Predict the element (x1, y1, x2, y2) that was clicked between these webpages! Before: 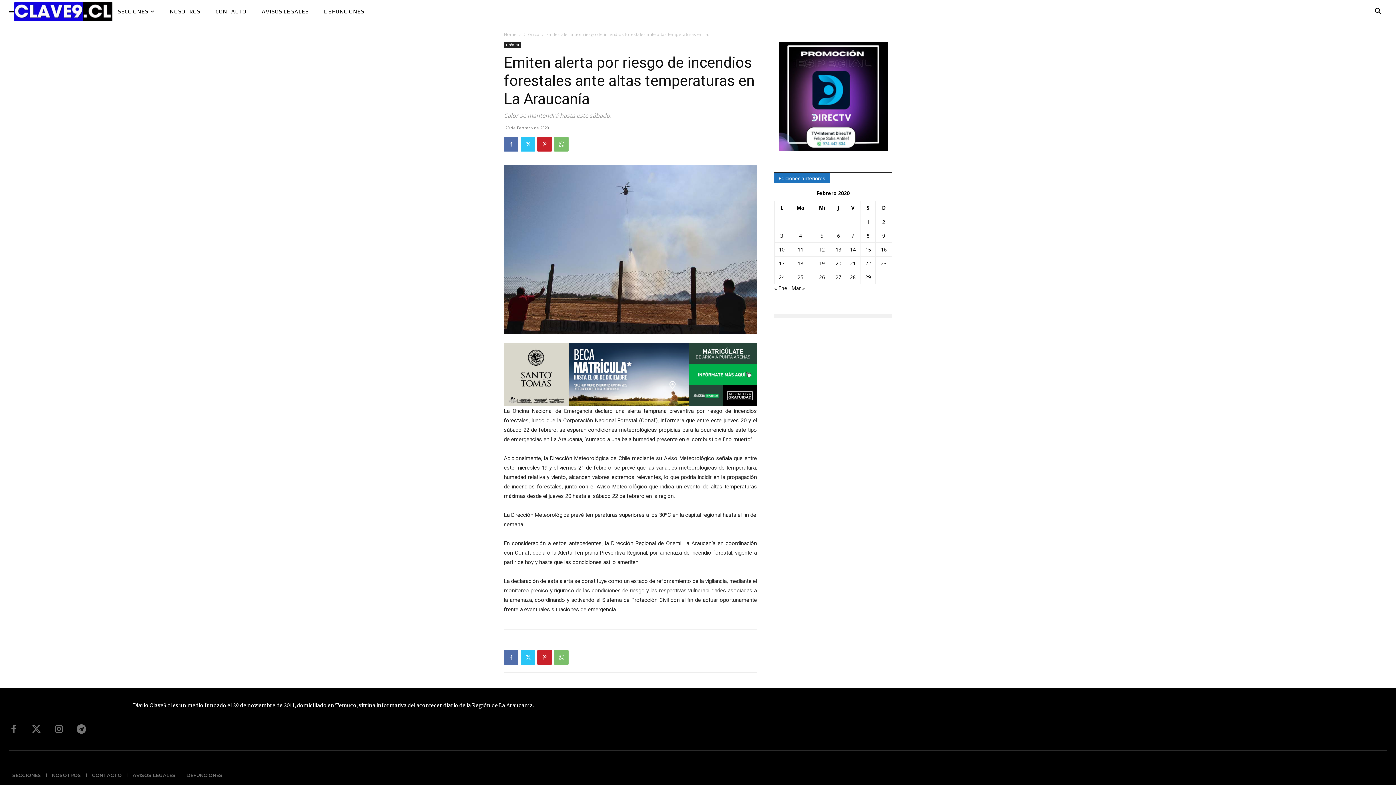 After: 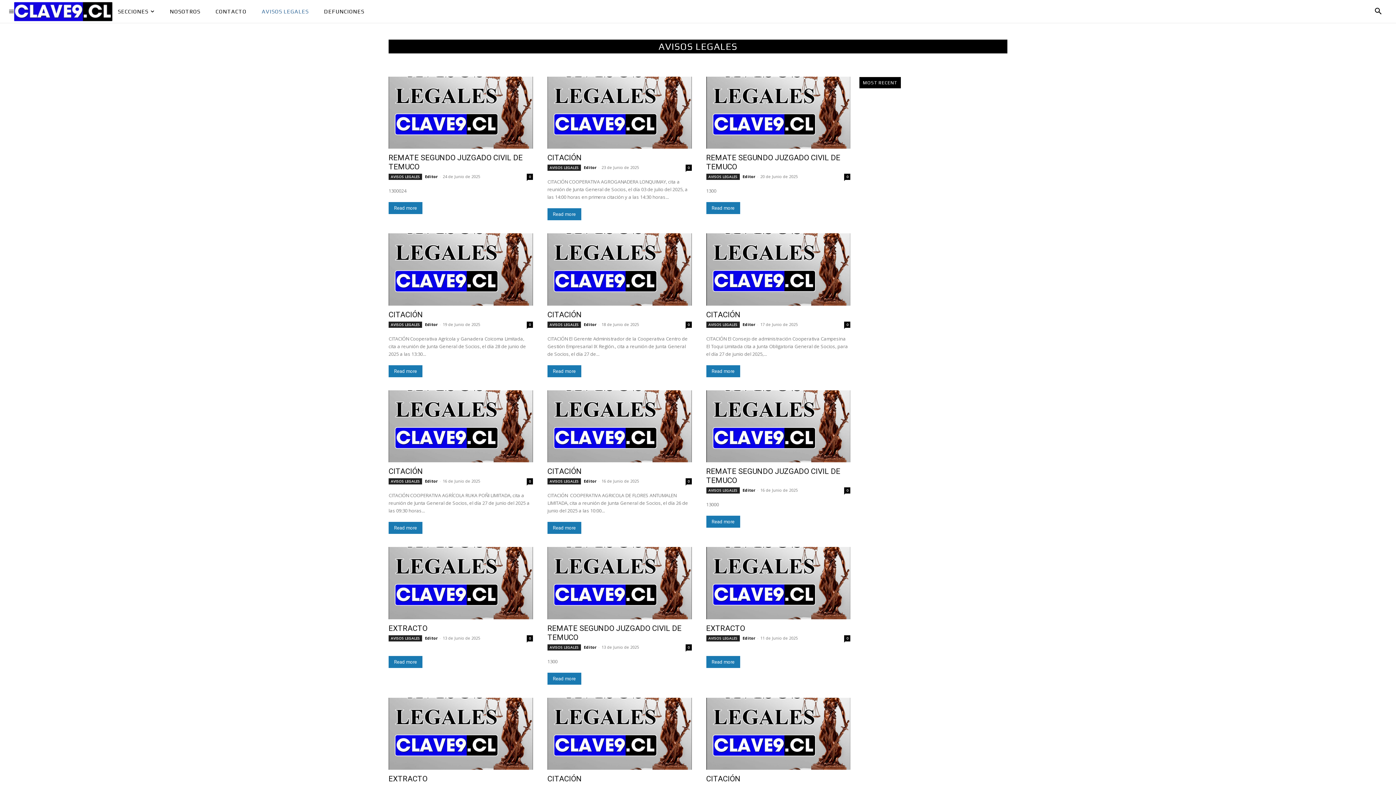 Action: bbox: (256, 0, 313, 23) label: AVISOS LEGALES